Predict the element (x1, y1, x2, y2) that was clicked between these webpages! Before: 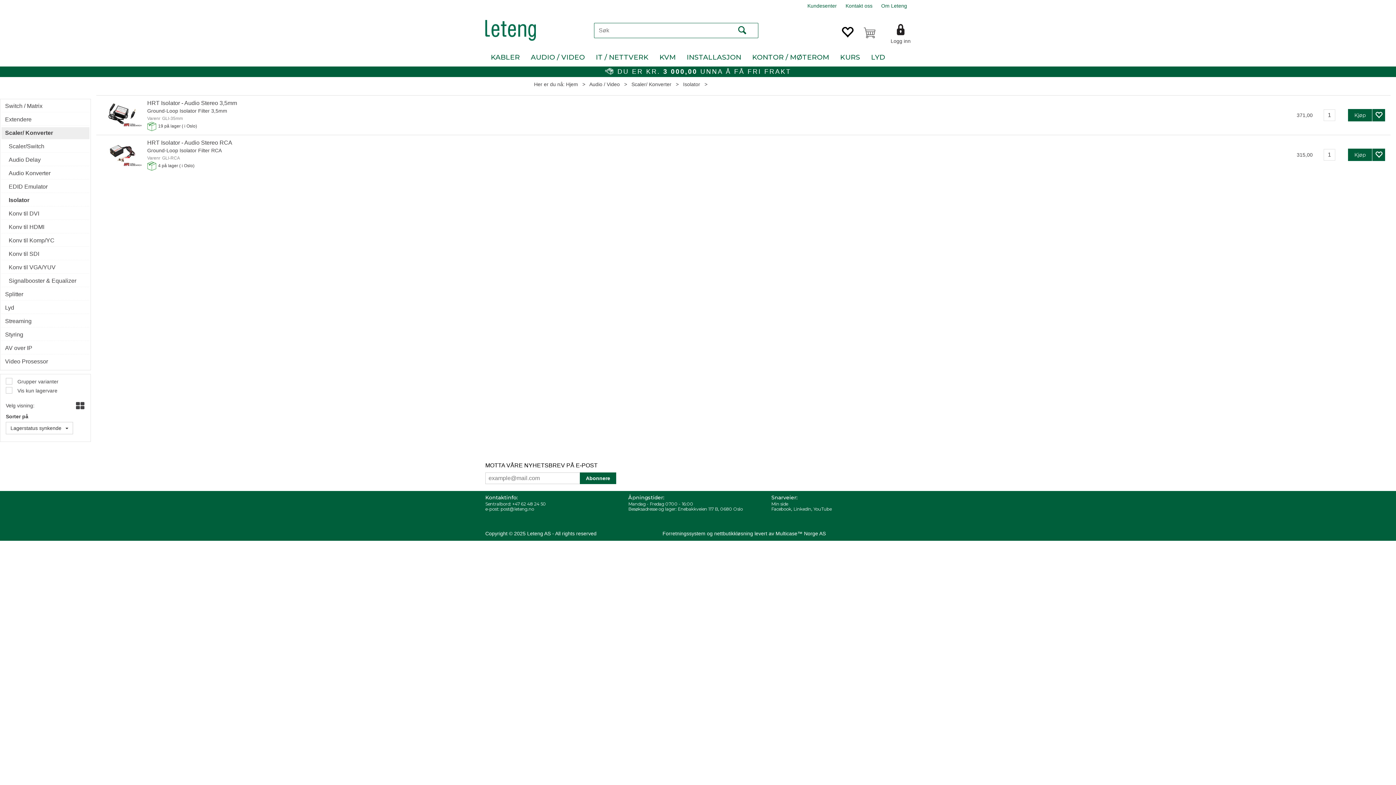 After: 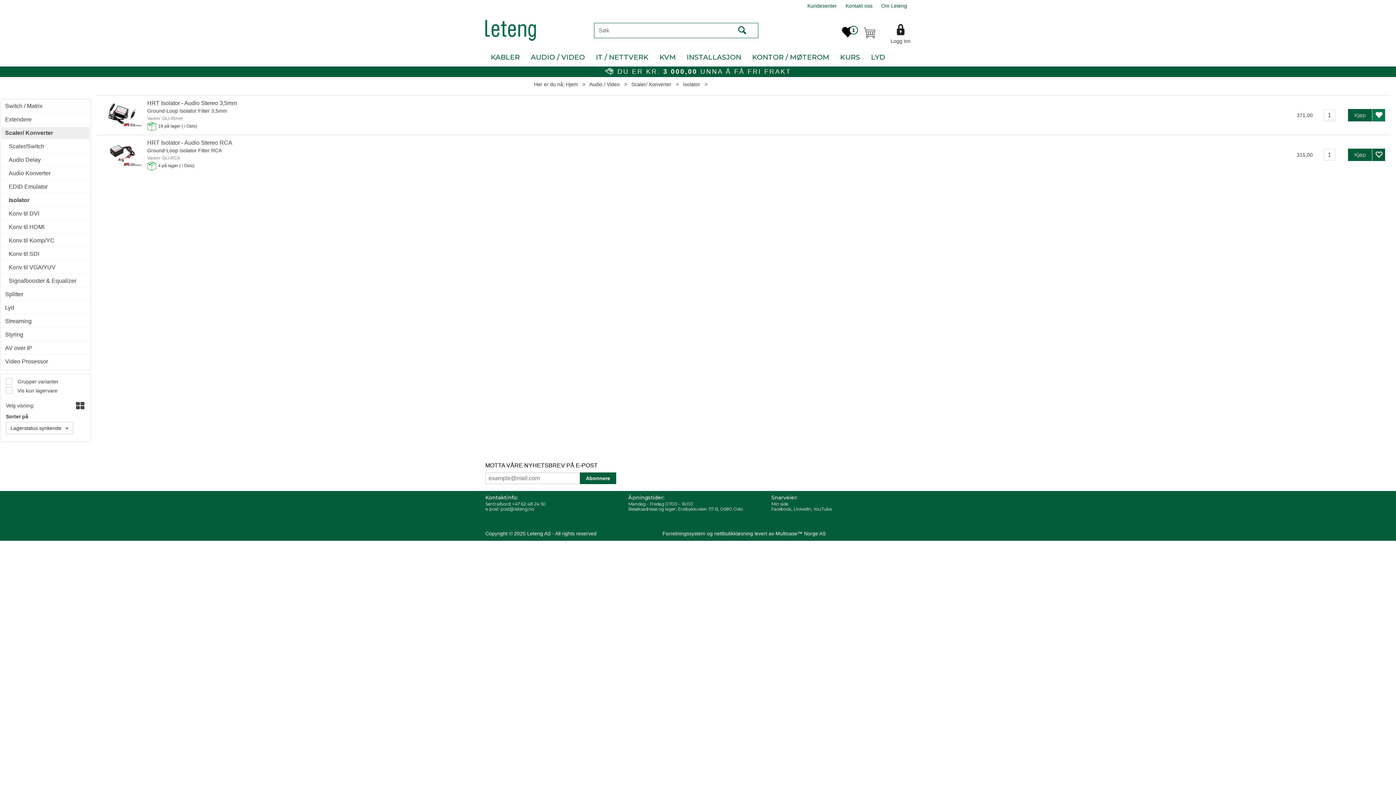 Action: bbox: (1372, 109, 1385, 121)